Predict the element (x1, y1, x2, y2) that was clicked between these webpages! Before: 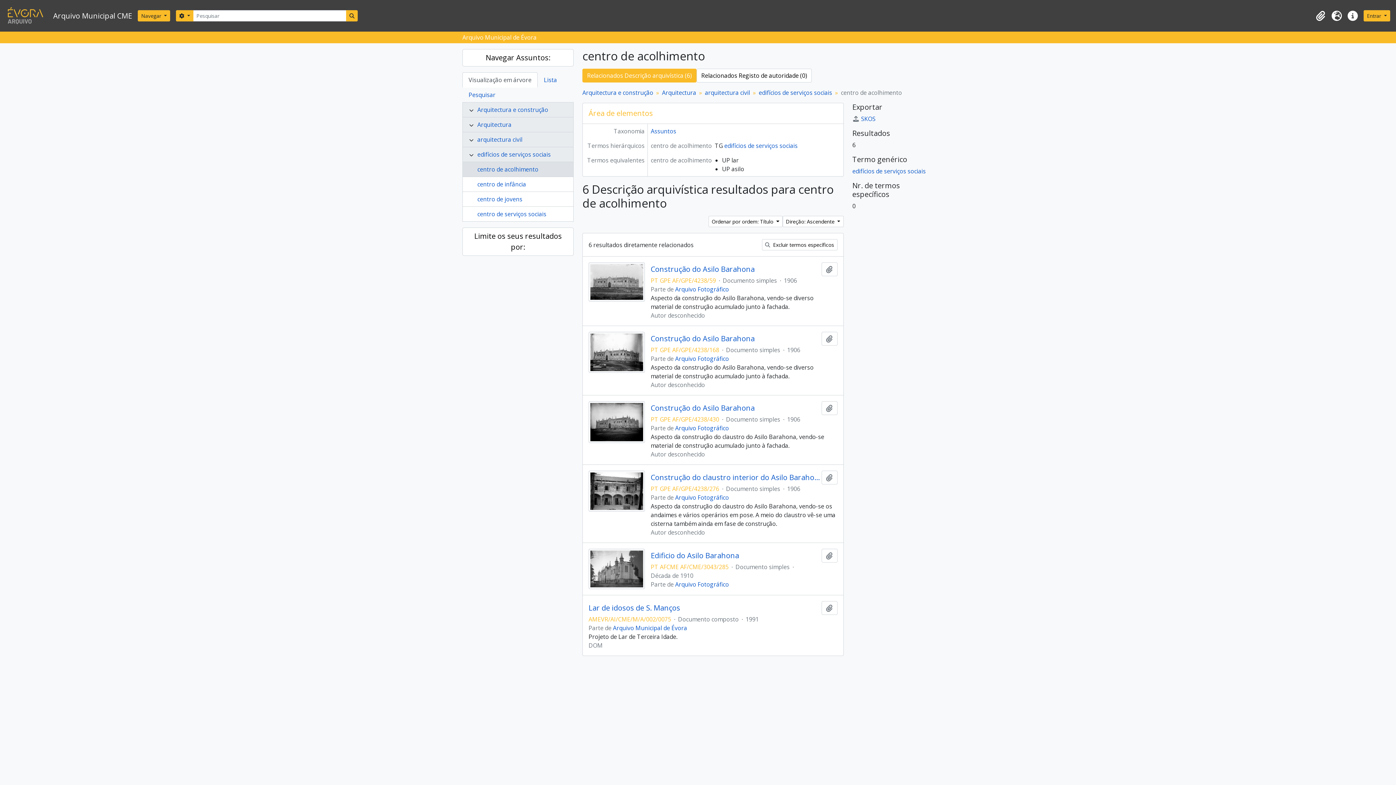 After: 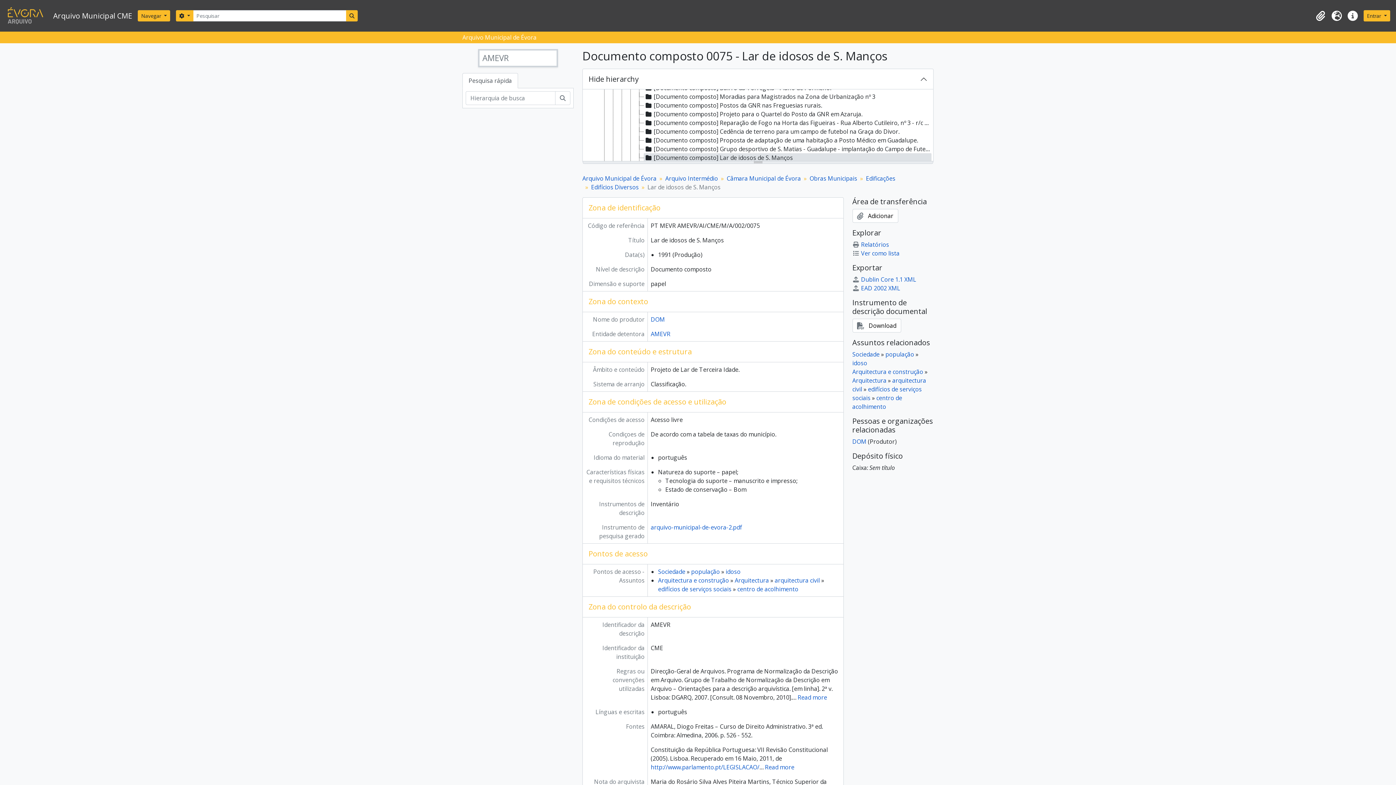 Action: bbox: (588, 604, 680, 612) label: Lar de idosos de S. Manços